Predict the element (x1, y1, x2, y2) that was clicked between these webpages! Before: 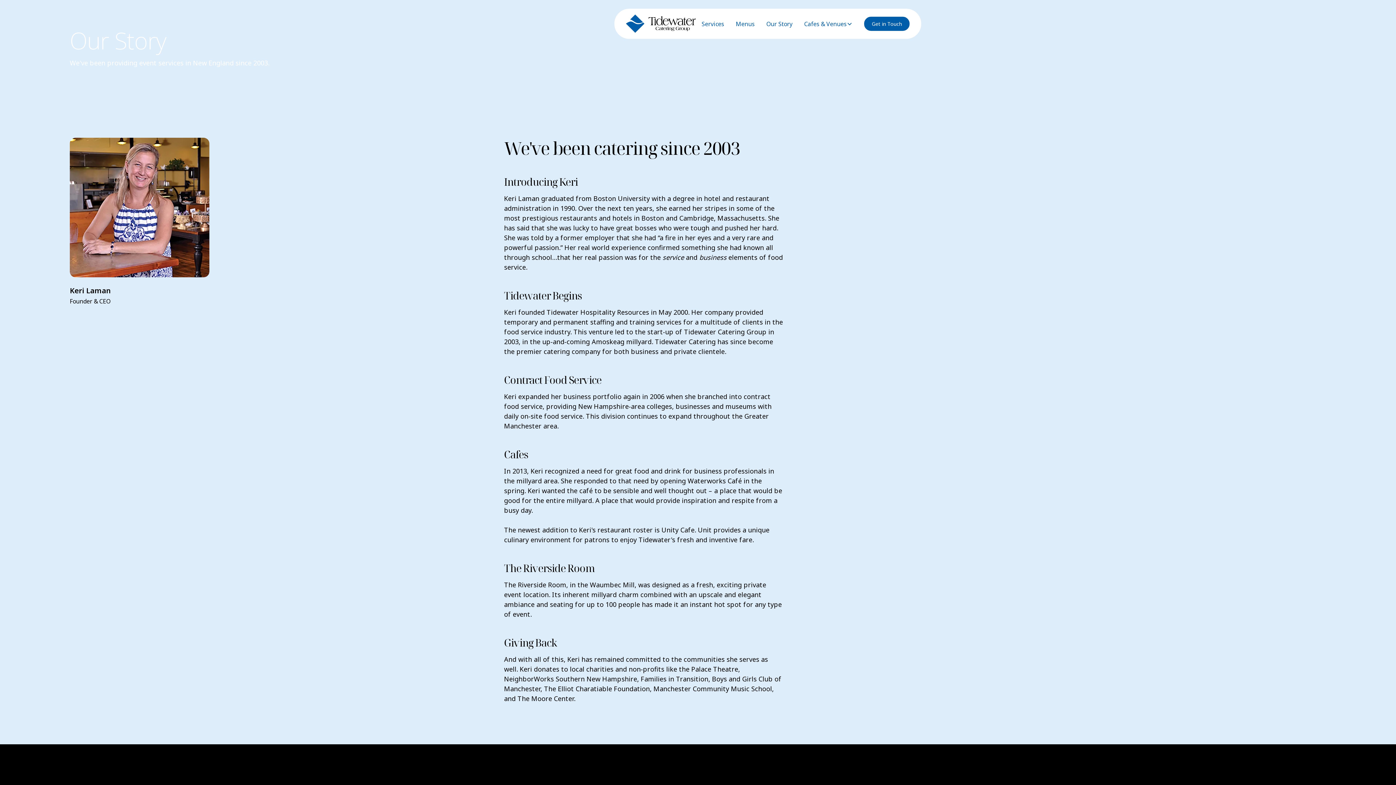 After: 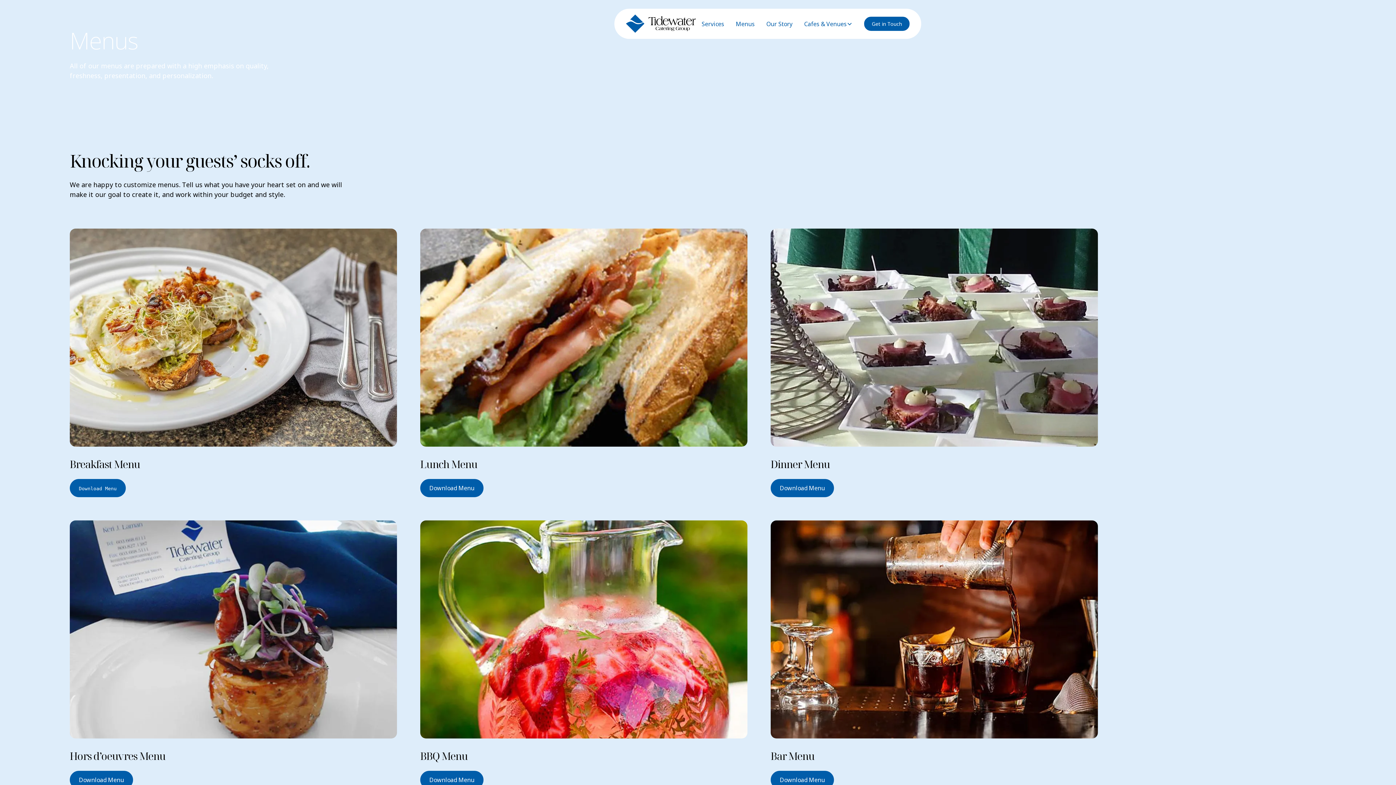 Action: label: Menus bbox: (730, 16, 760, 31)